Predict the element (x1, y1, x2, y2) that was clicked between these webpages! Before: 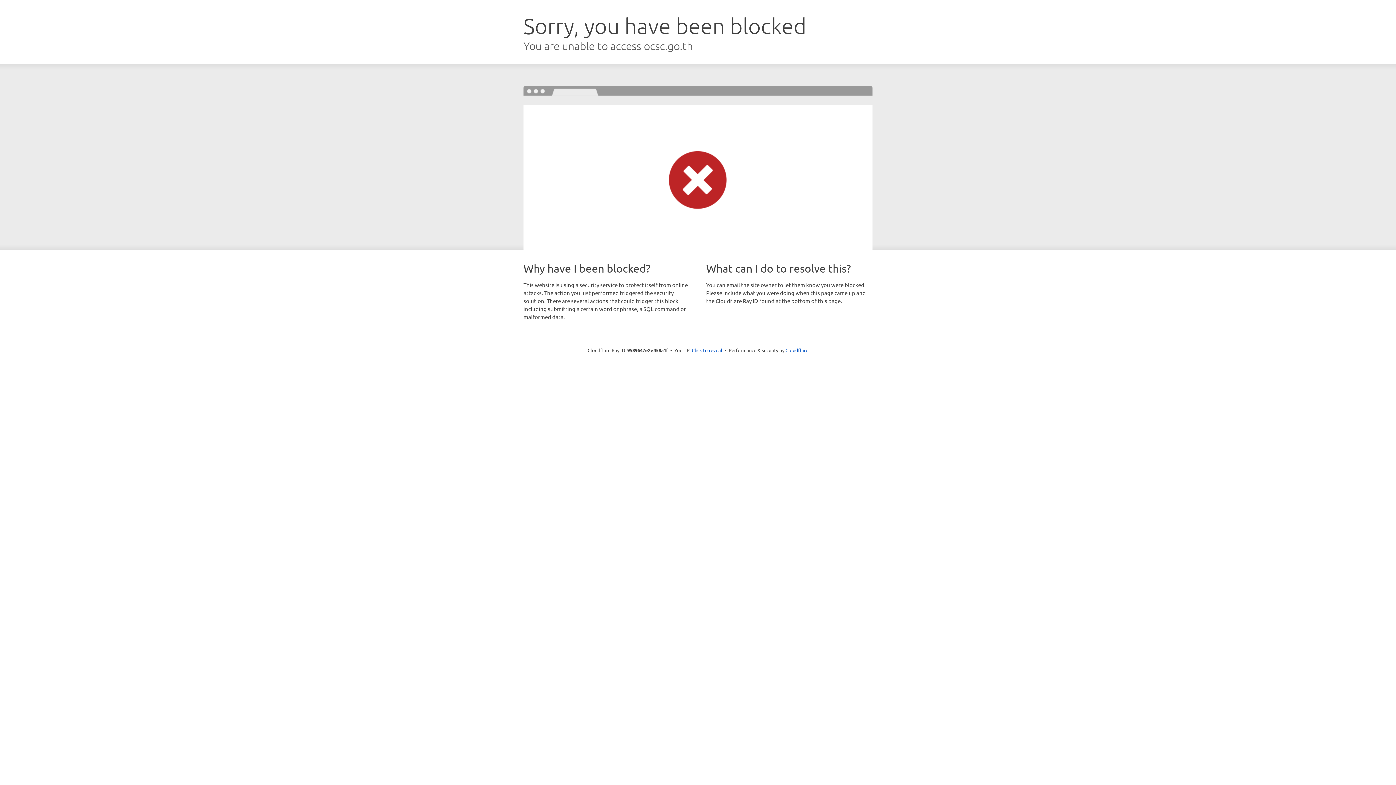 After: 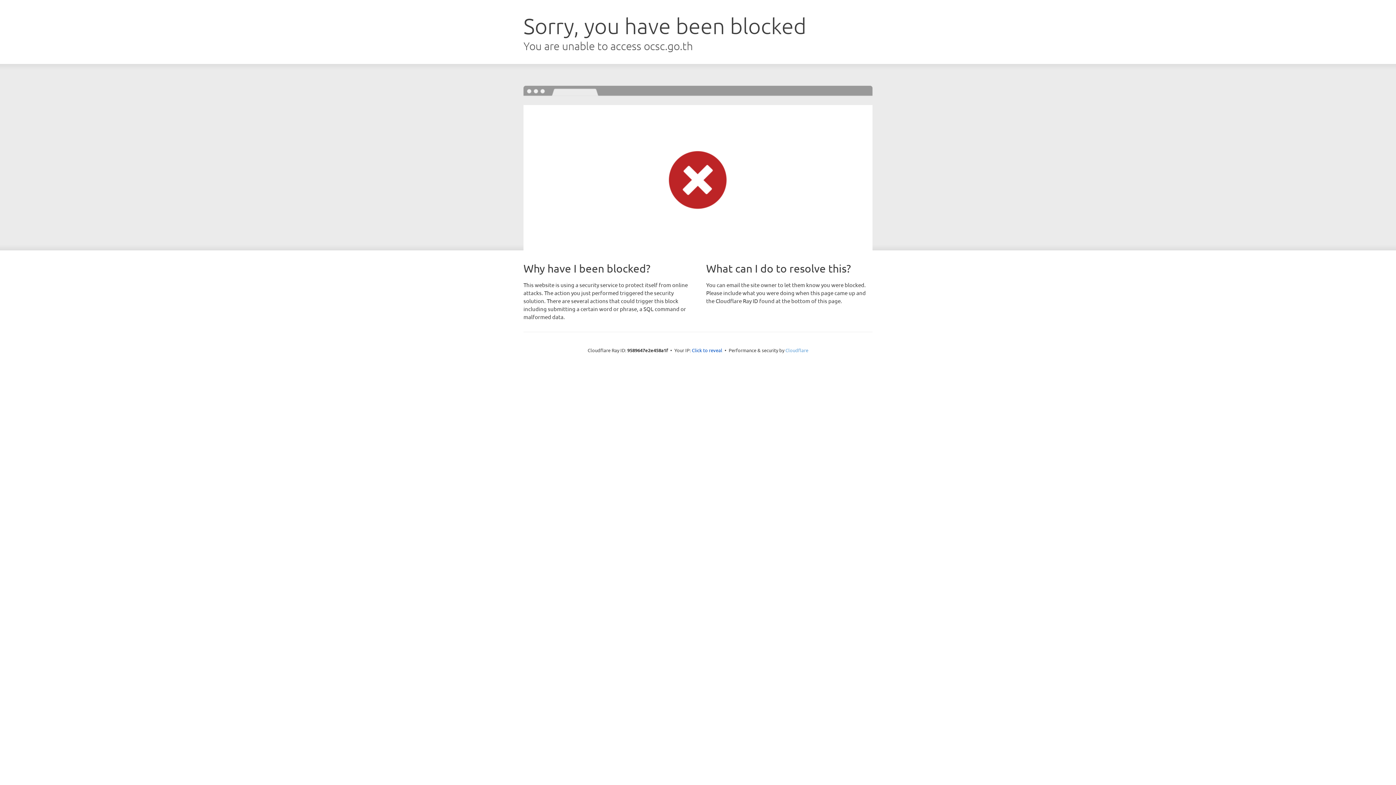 Action: bbox: (785, 347, 808, 353) label: Cloudflare